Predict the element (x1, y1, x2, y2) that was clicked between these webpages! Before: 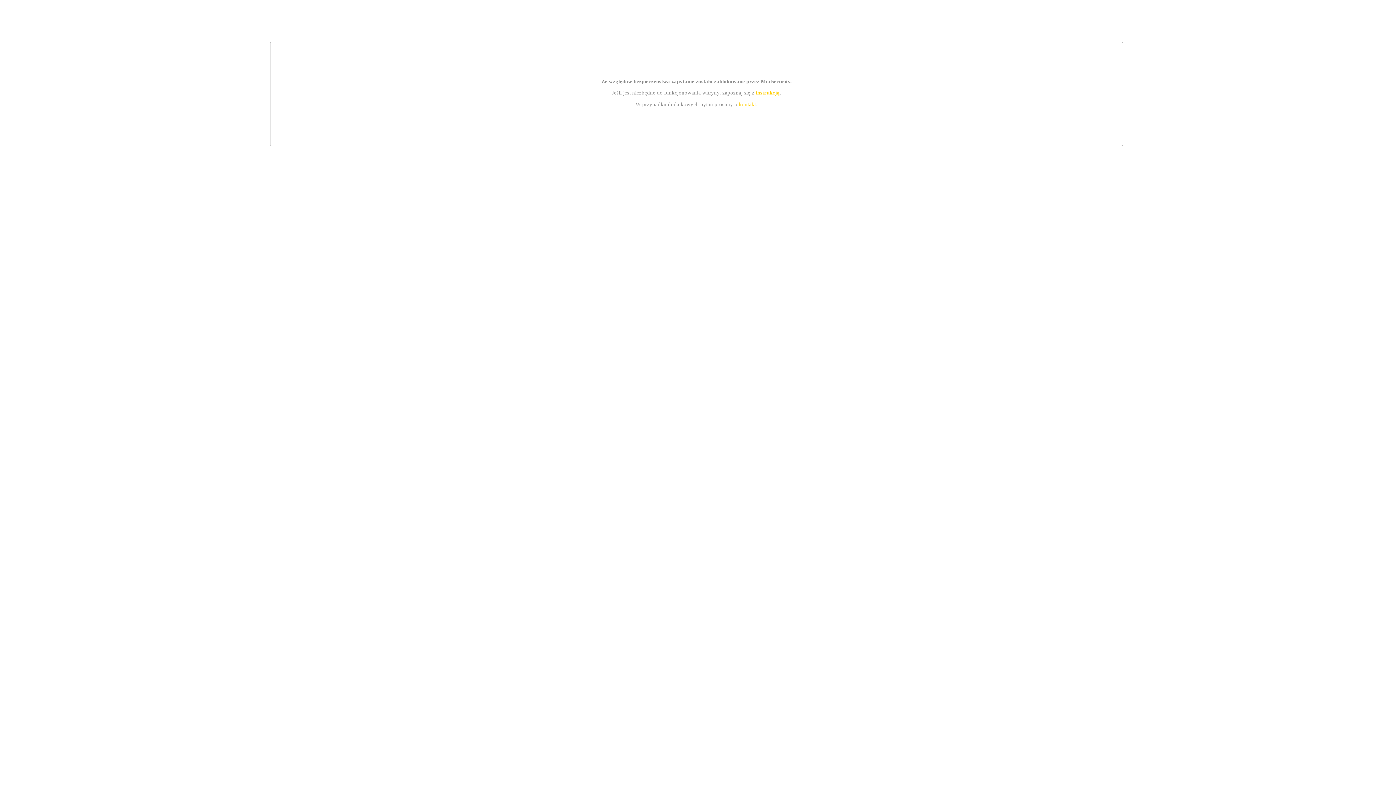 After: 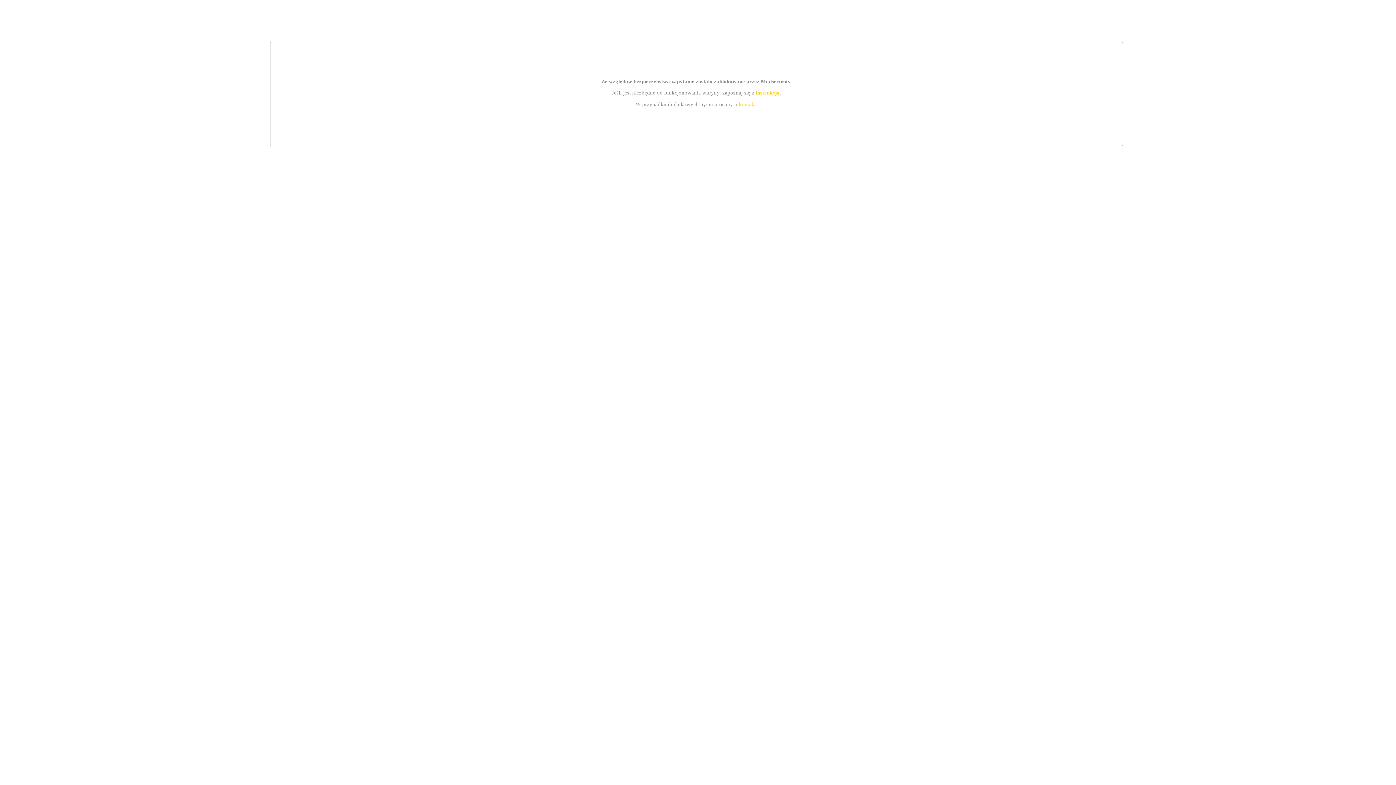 Action: label: instrukcją bbox: (755, 89, 779, 95)